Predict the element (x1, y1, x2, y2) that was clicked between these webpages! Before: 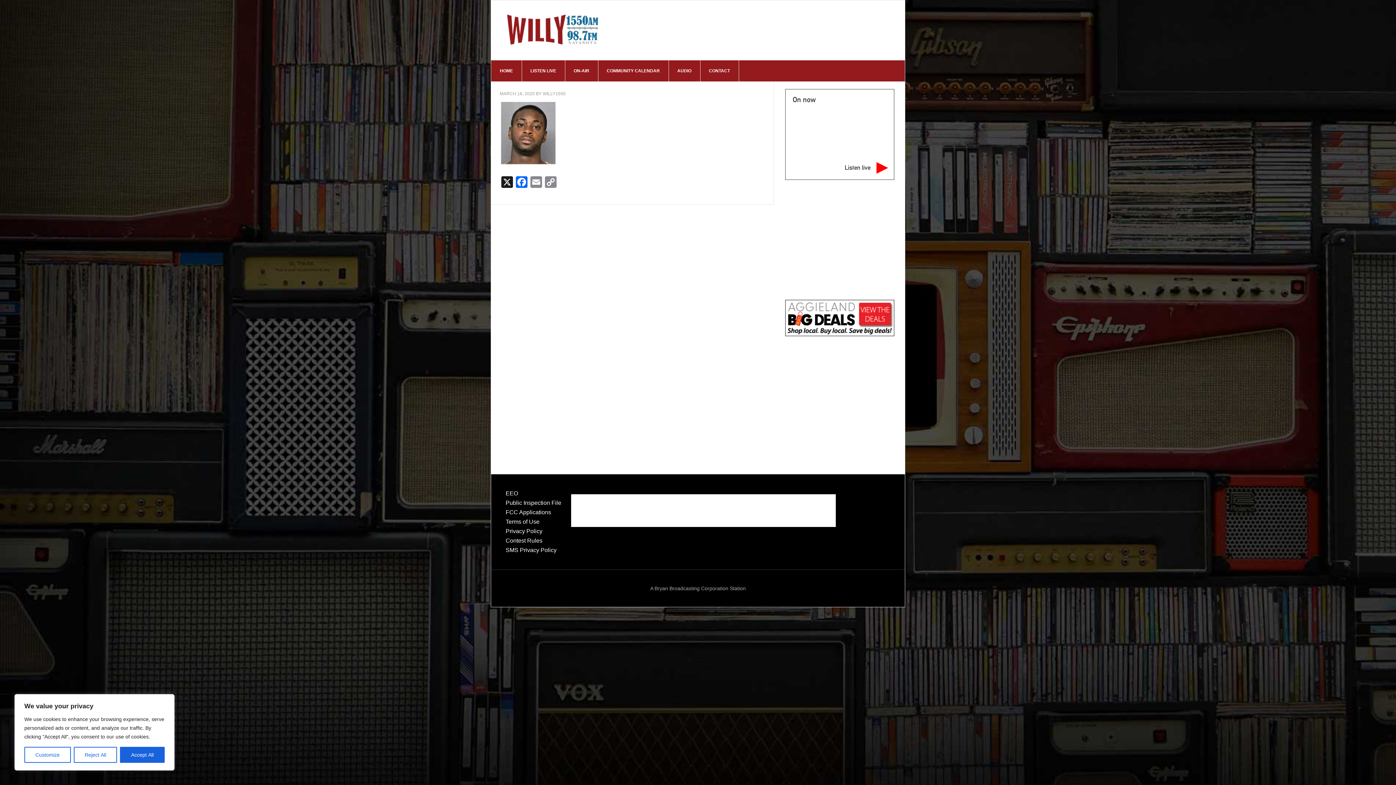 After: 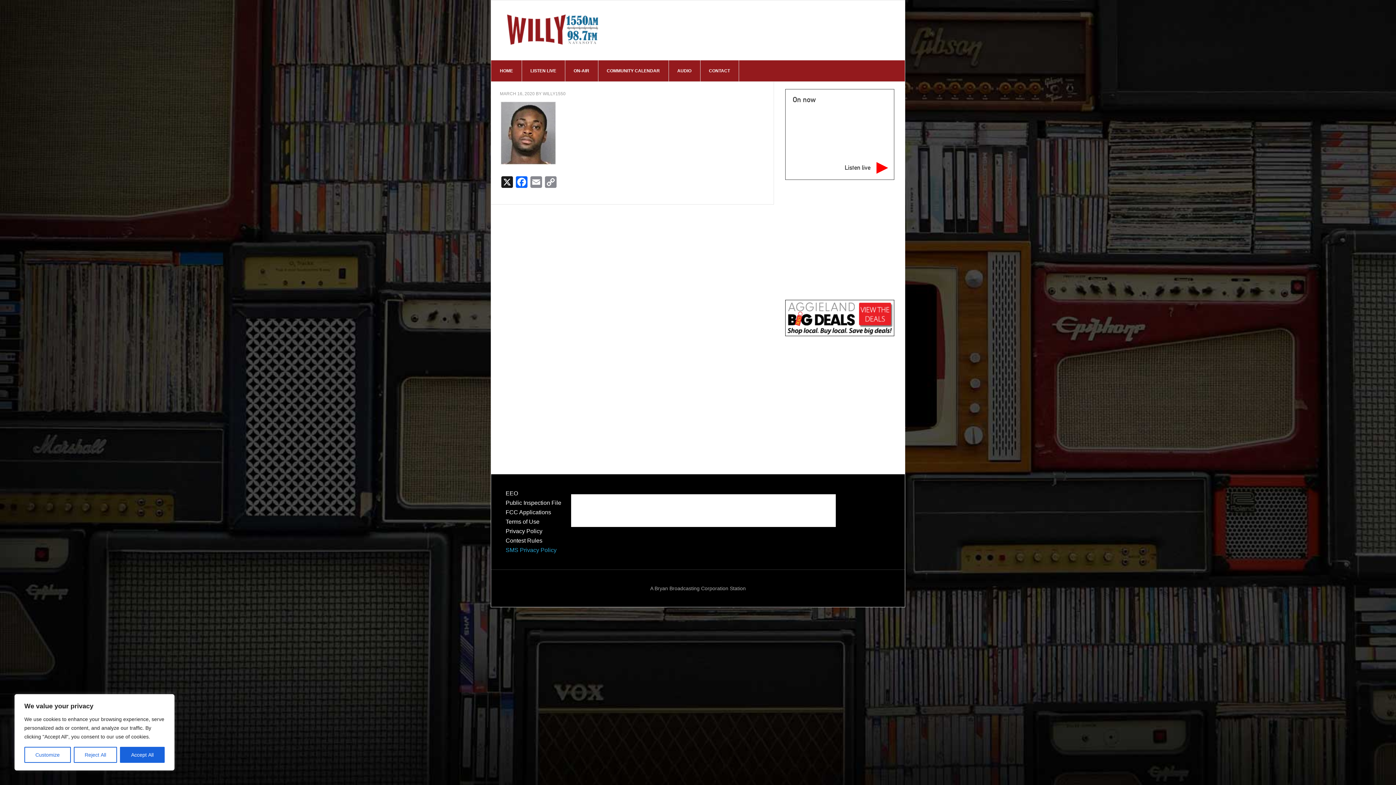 Action: bbox: (505, 547, 556, 553) label: SMS Privacy Policy